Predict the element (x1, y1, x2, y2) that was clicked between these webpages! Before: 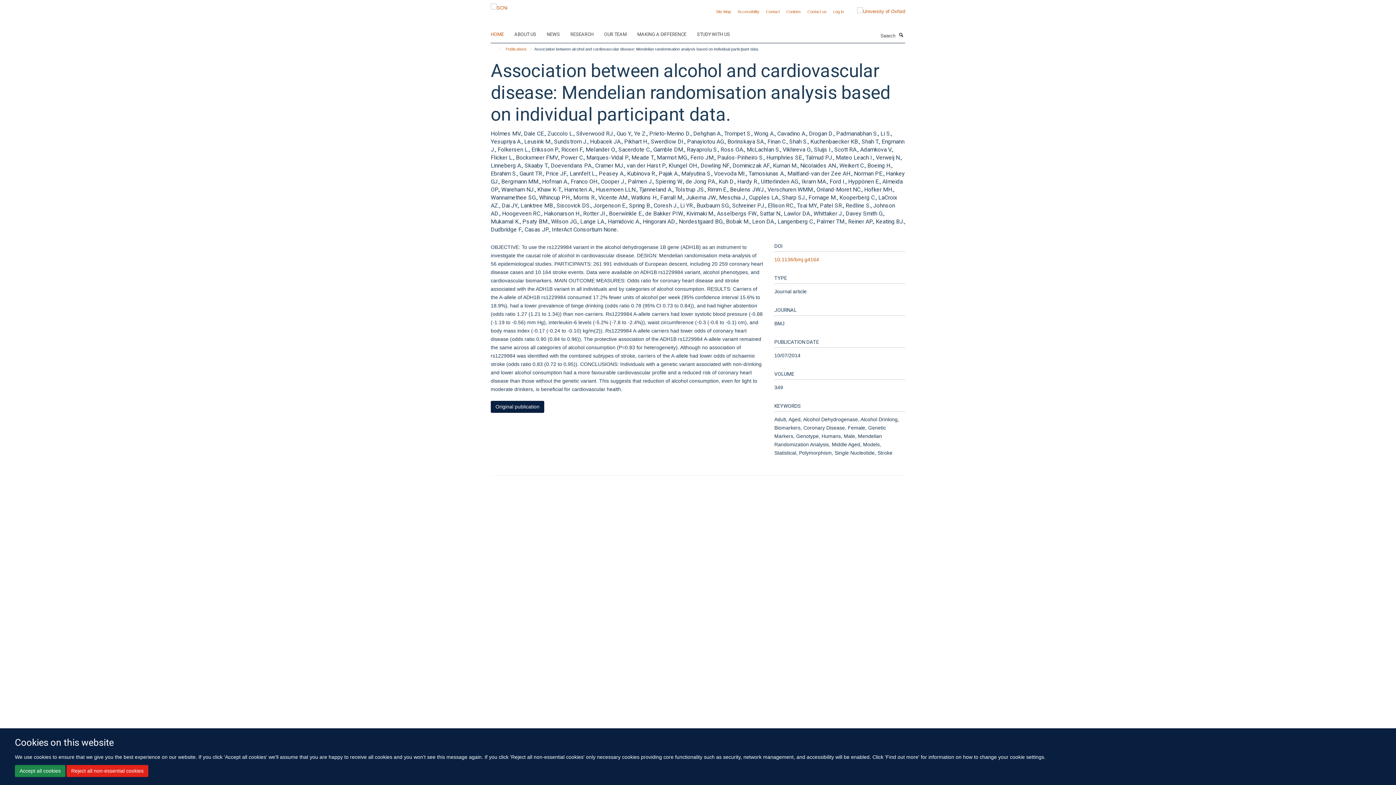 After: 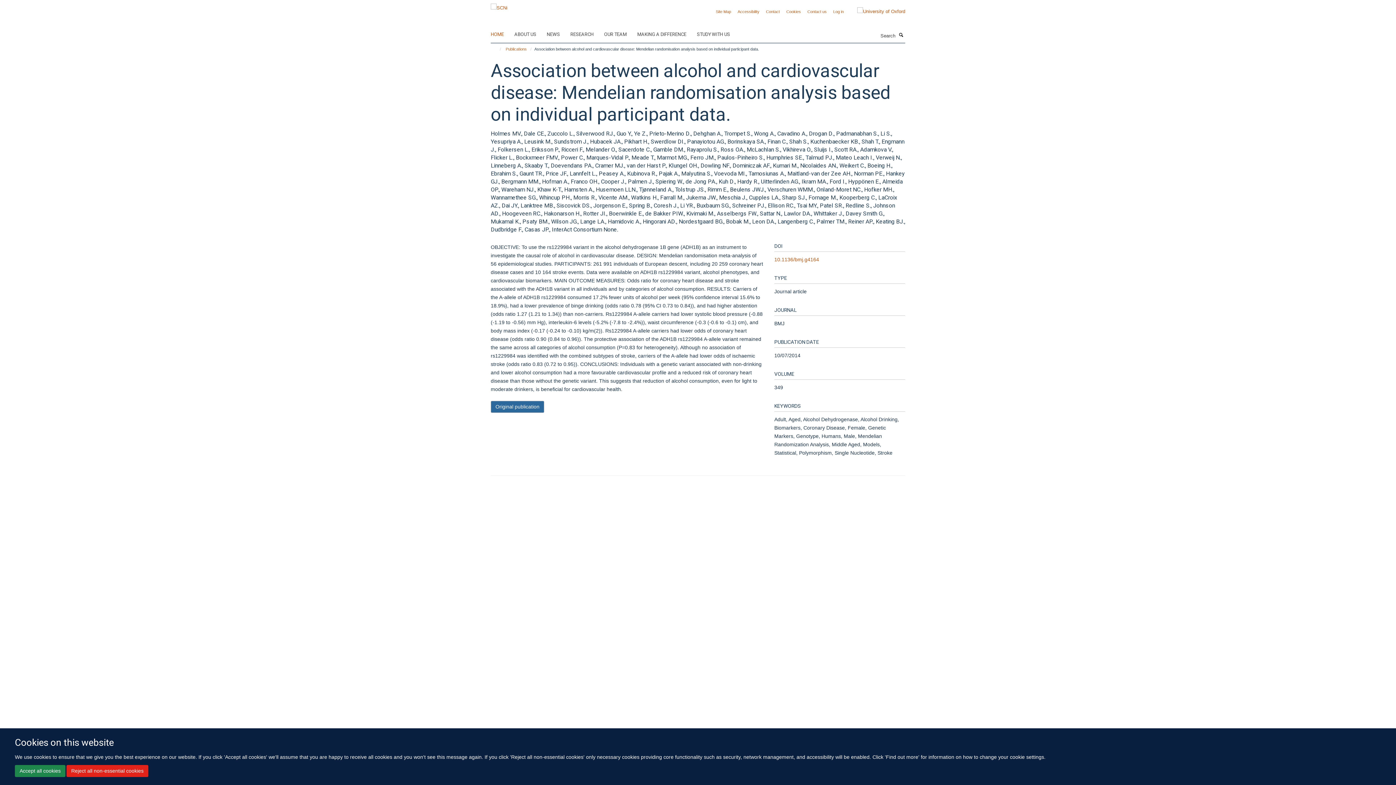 Action: label: Original publication bbox: (490, 401, 544, 413)